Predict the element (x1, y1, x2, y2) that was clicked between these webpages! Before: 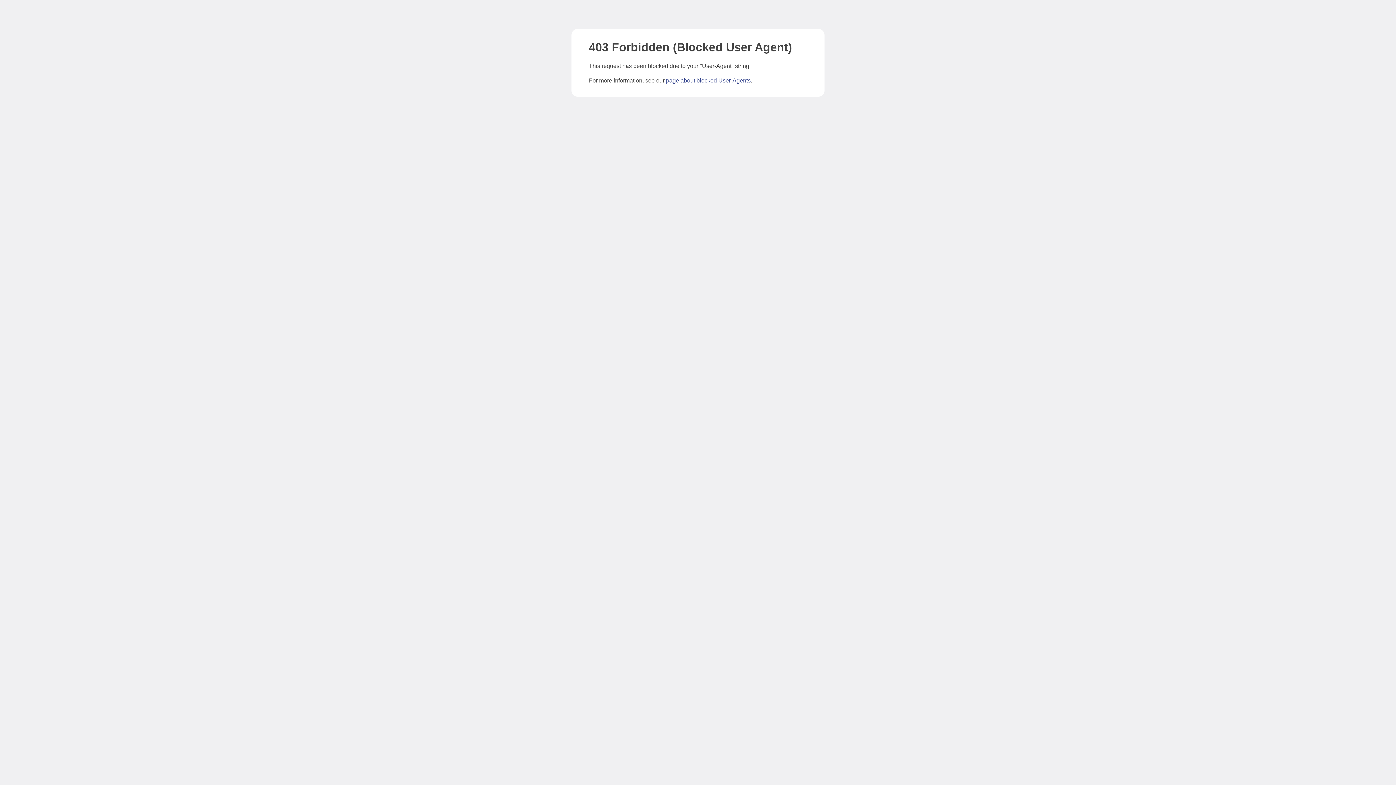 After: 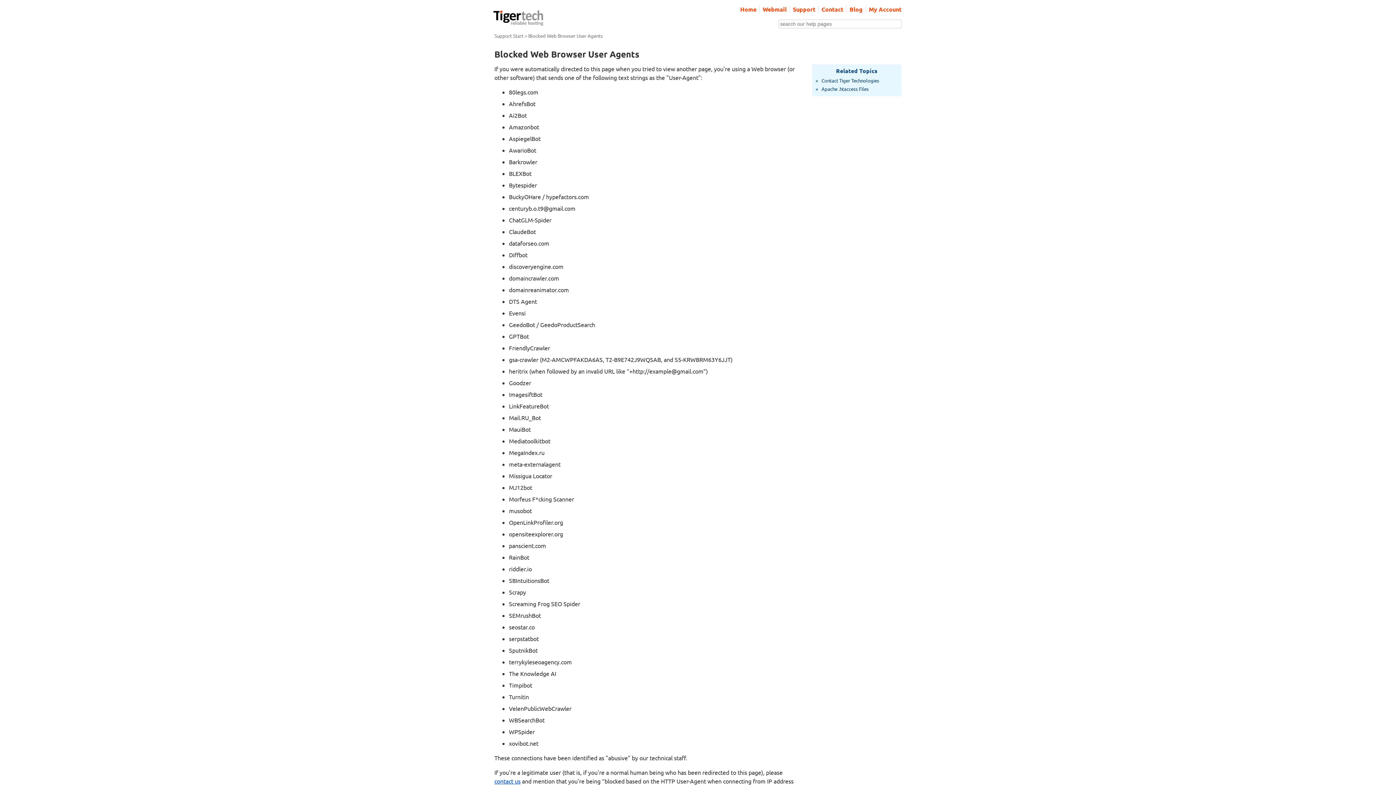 Action: label: page about blocked User-Agents bbox: (666, 77, 750, 83)